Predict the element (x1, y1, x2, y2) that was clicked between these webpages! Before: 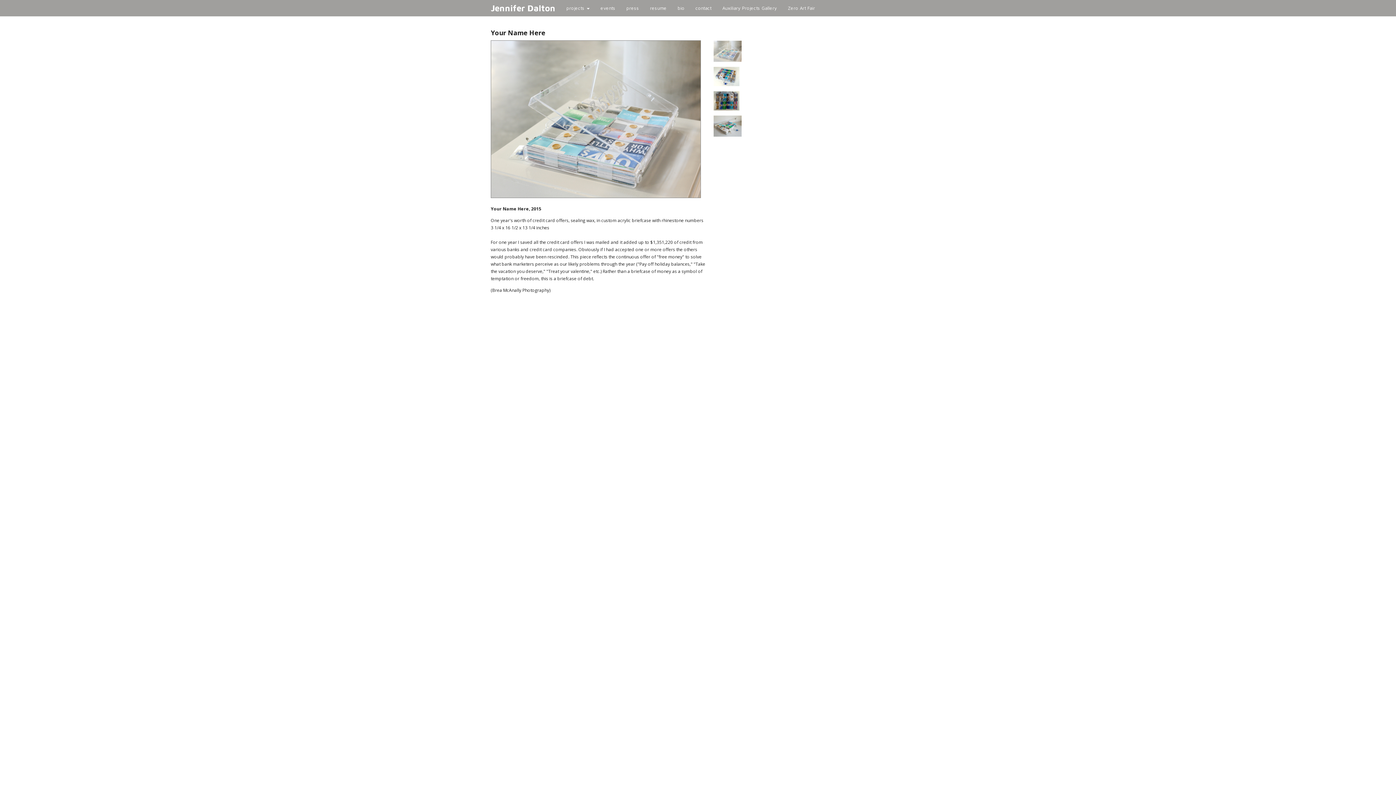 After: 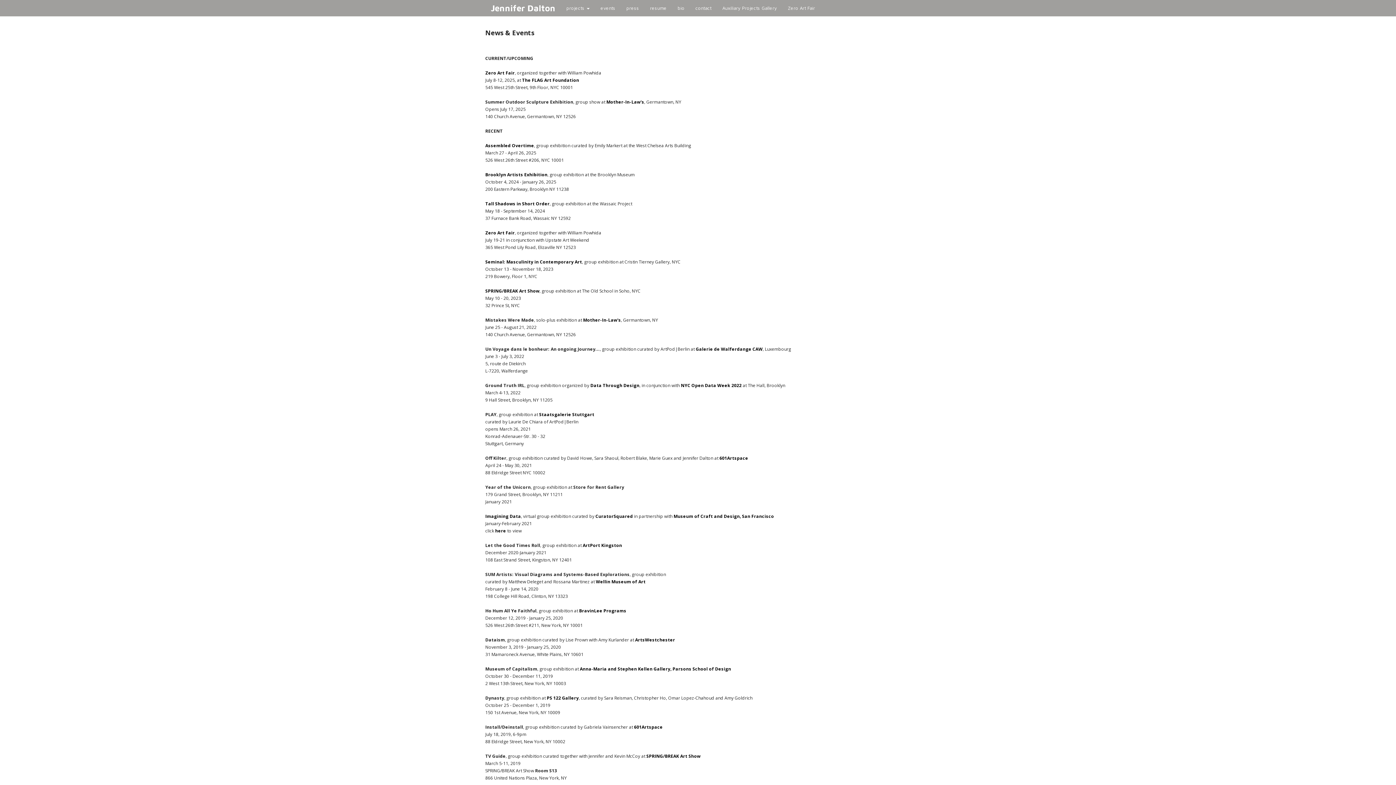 Action: label: events bbox: (595, 0, 621, 16)